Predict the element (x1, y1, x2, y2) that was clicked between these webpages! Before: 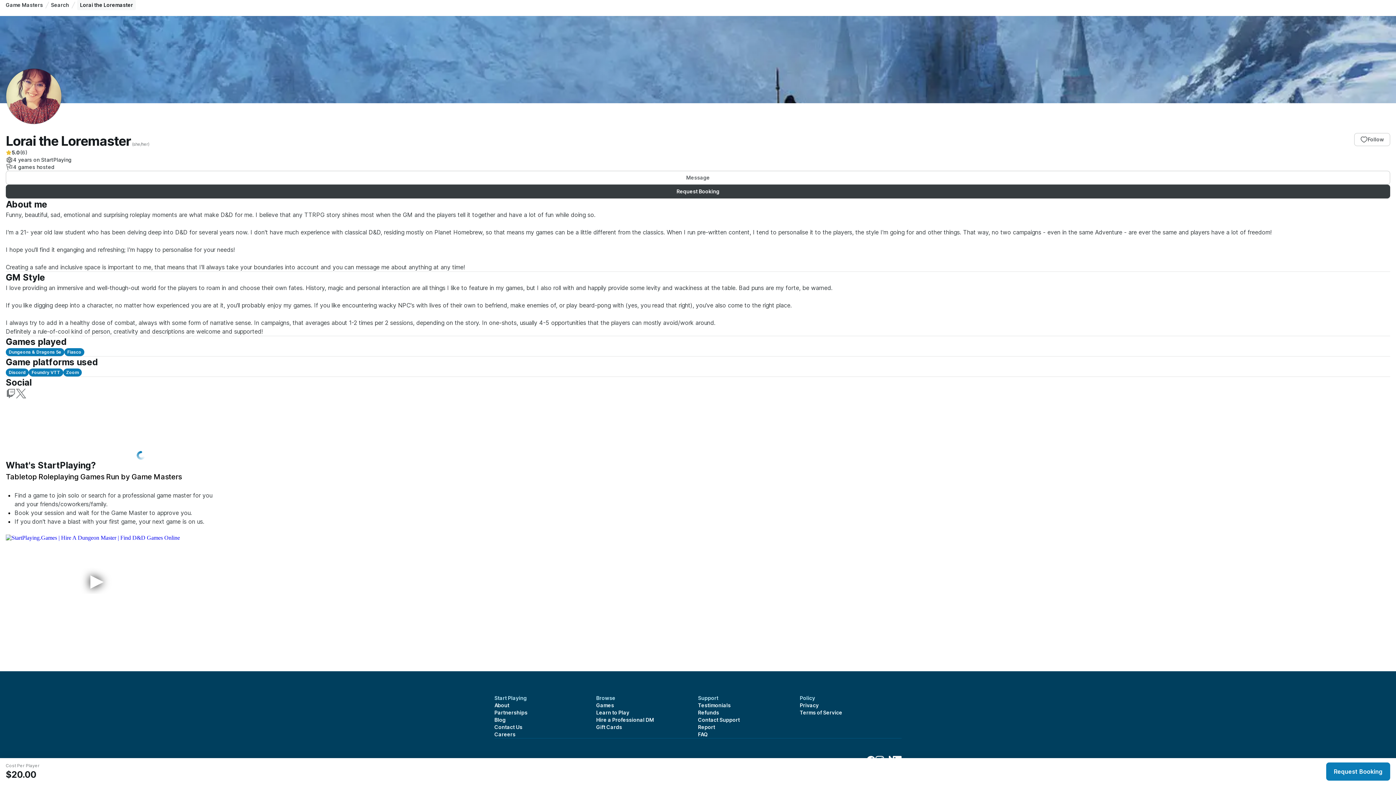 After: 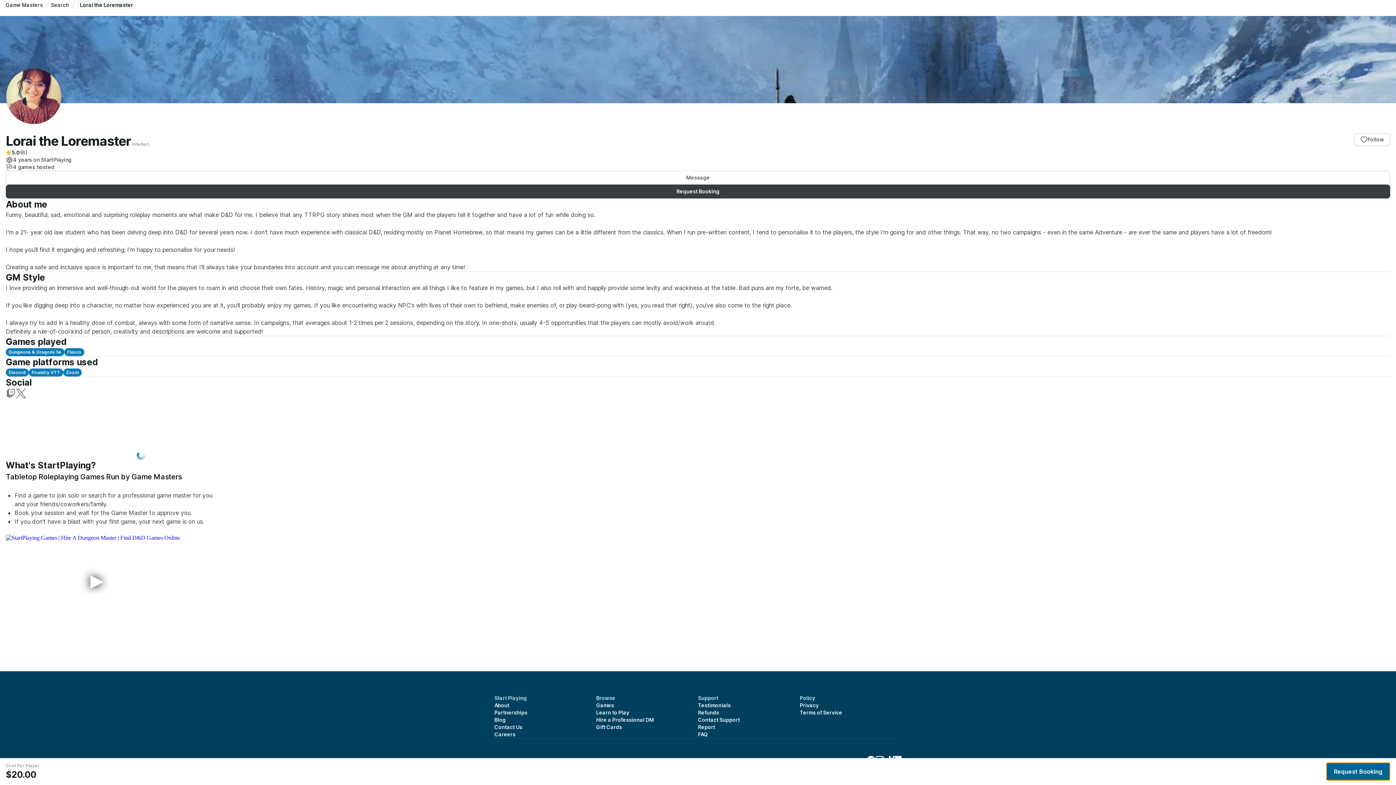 Action: bbox: (1326, 762, 1390, 781) label: Request Booking